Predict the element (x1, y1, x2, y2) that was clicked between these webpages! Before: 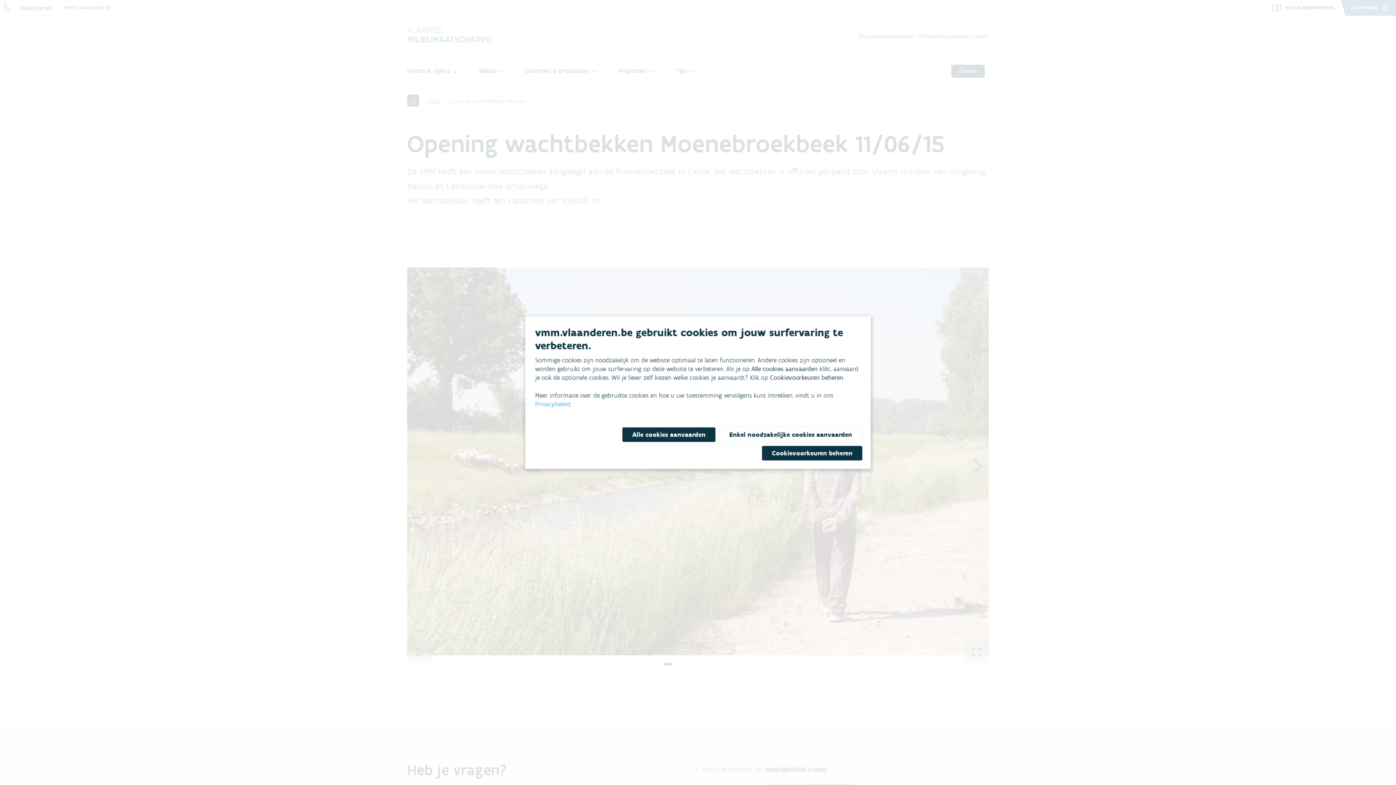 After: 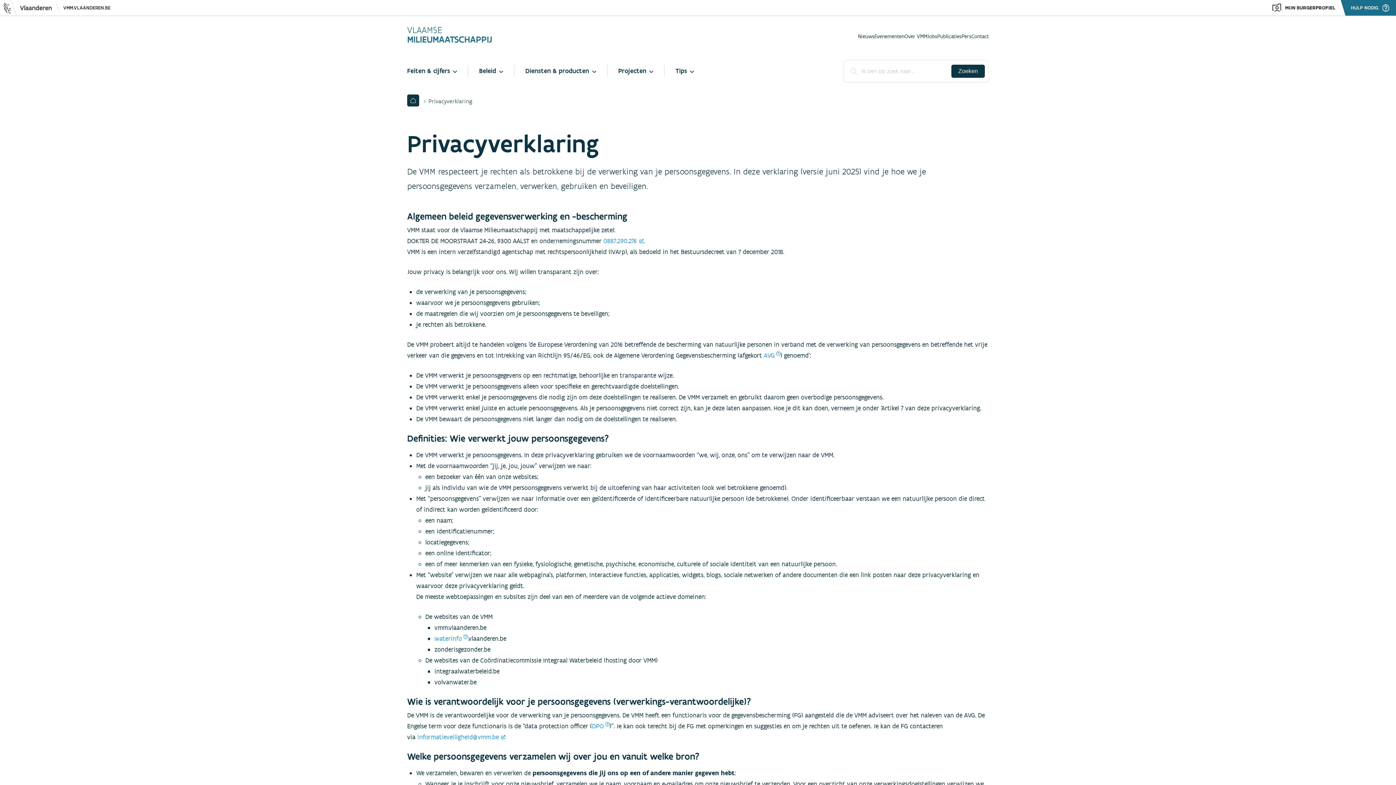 Action: bbox: (535, 400, 570, 408) label: Privacybeleid